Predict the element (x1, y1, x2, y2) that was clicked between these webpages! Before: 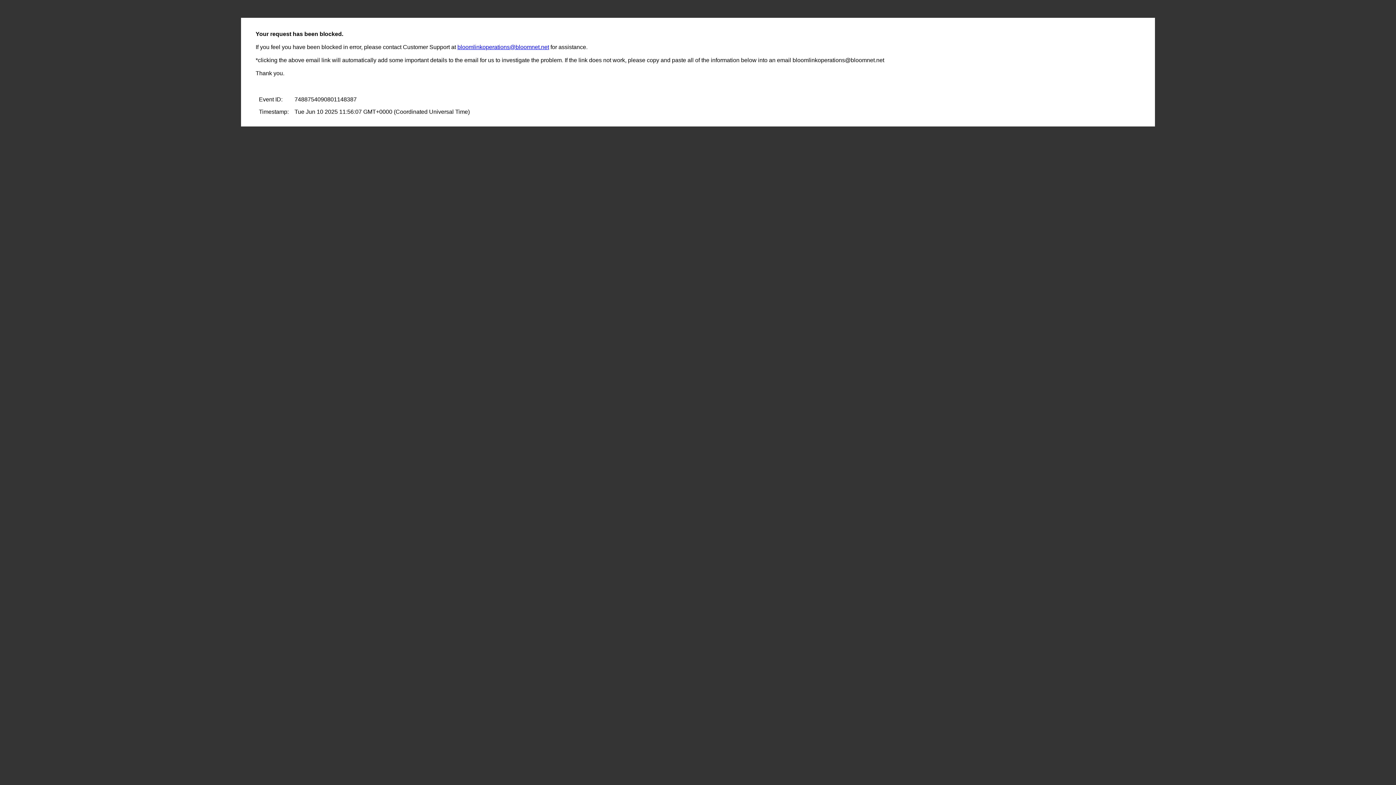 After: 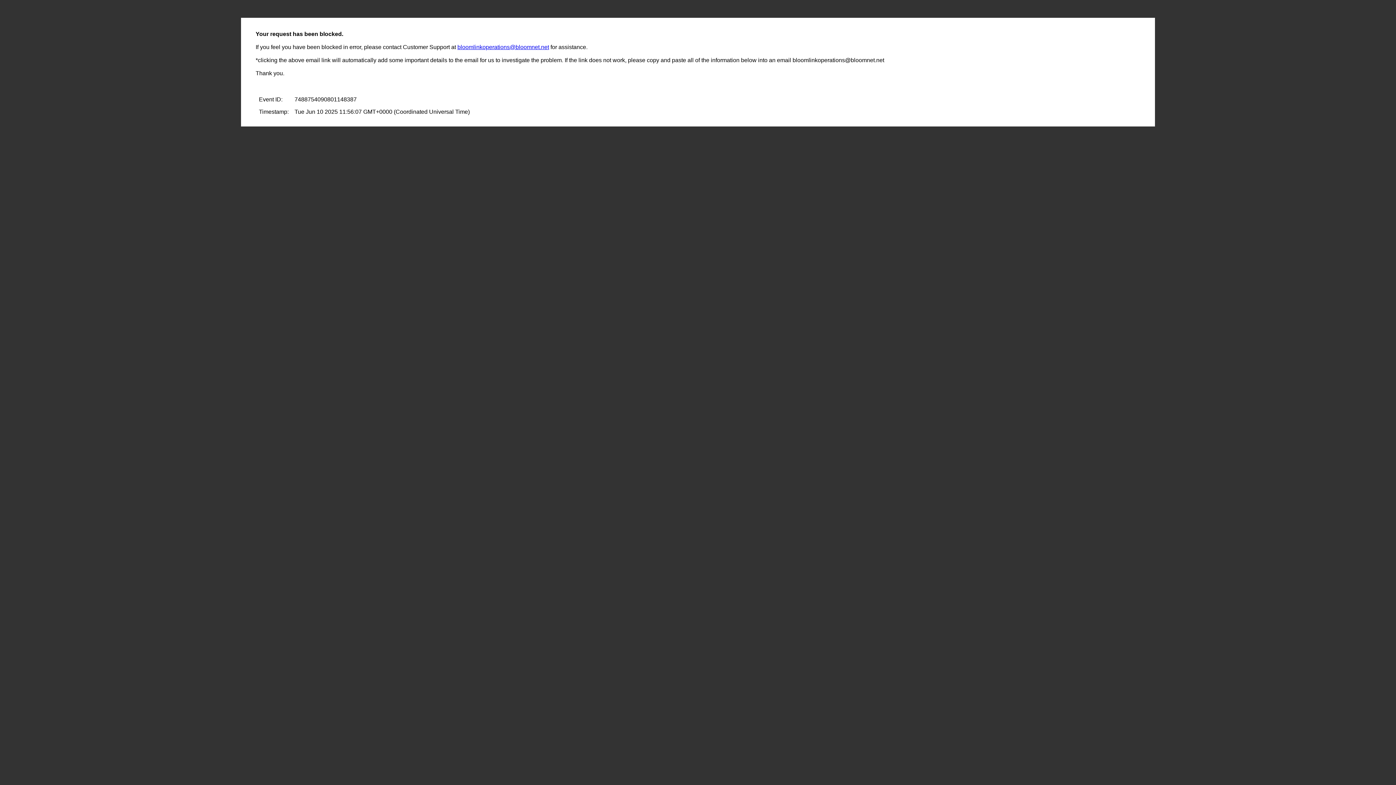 Action: bbox: (457, 44, 549, 50) label: bloomlinkoperations@bloomnet.net